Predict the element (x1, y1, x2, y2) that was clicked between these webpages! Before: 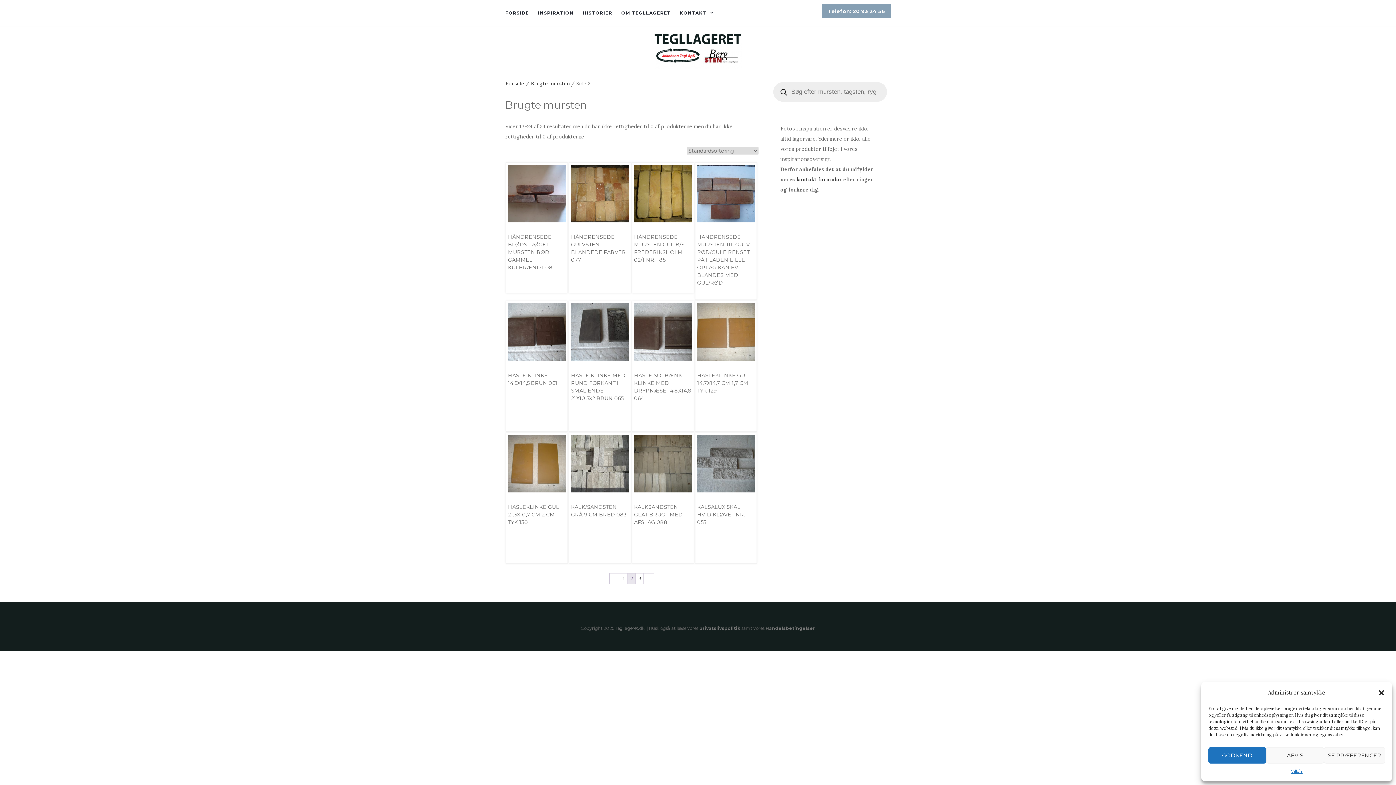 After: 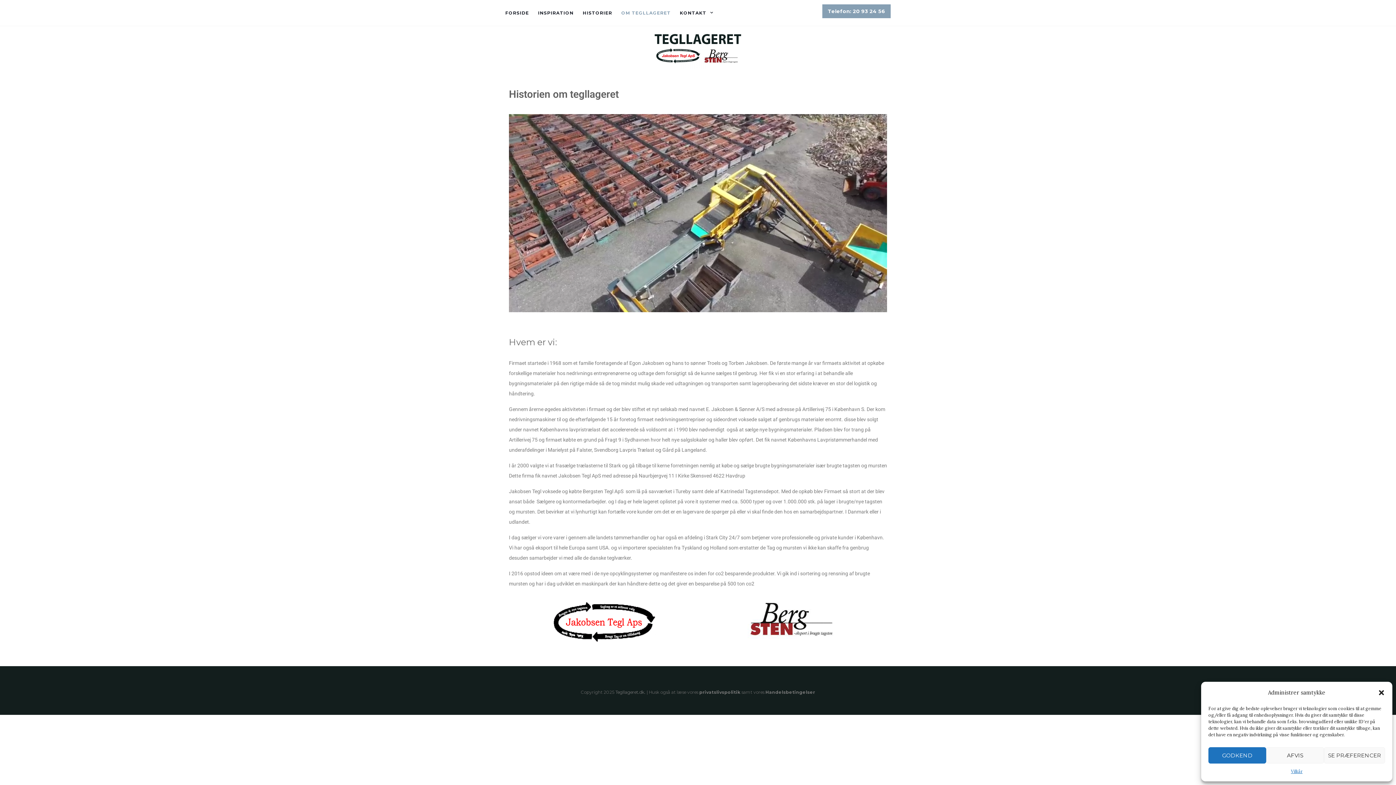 Action: bbox: (621, 0, 670, 25) label: OM TEGLLAGERET